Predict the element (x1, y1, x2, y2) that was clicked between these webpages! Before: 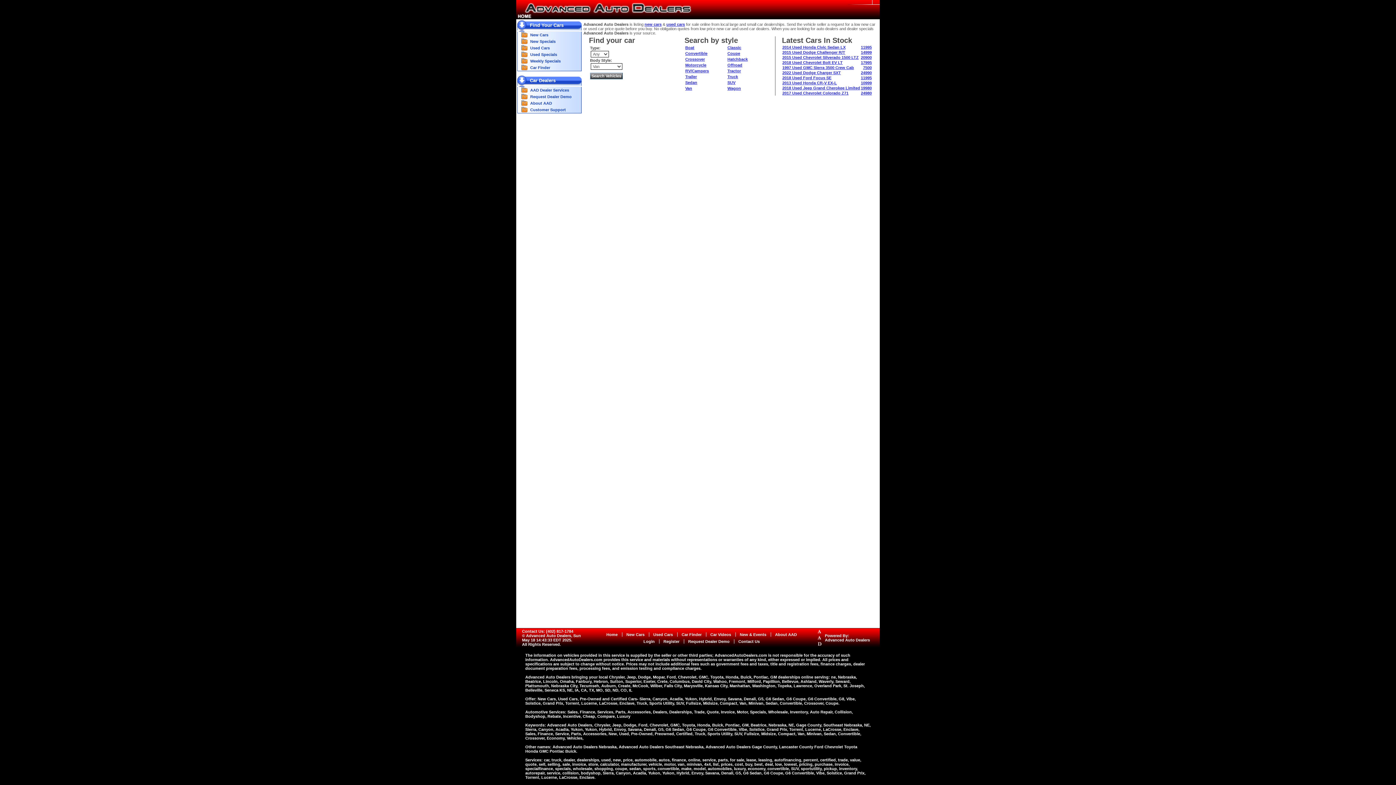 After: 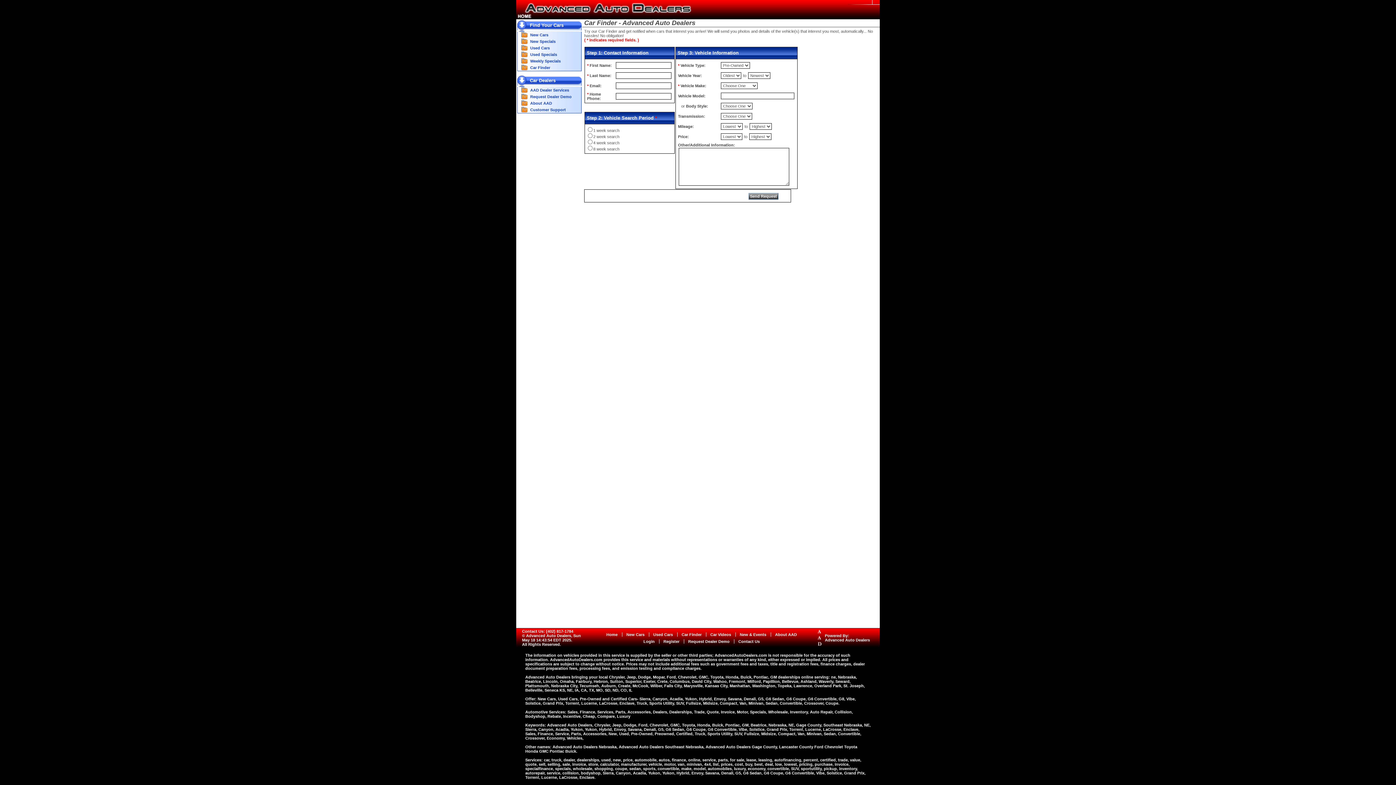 Action: bbox: (530, 65, 550, 69) label: Car Finder